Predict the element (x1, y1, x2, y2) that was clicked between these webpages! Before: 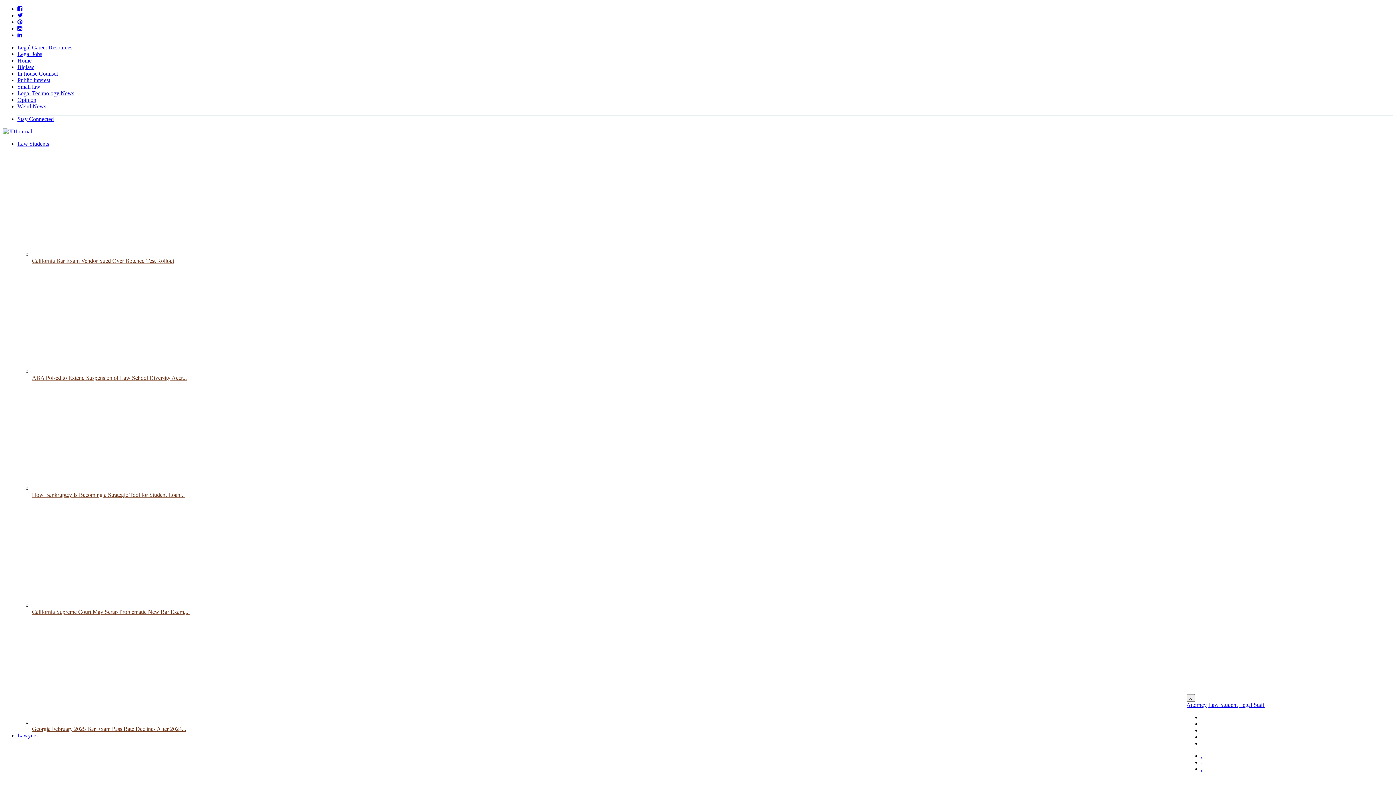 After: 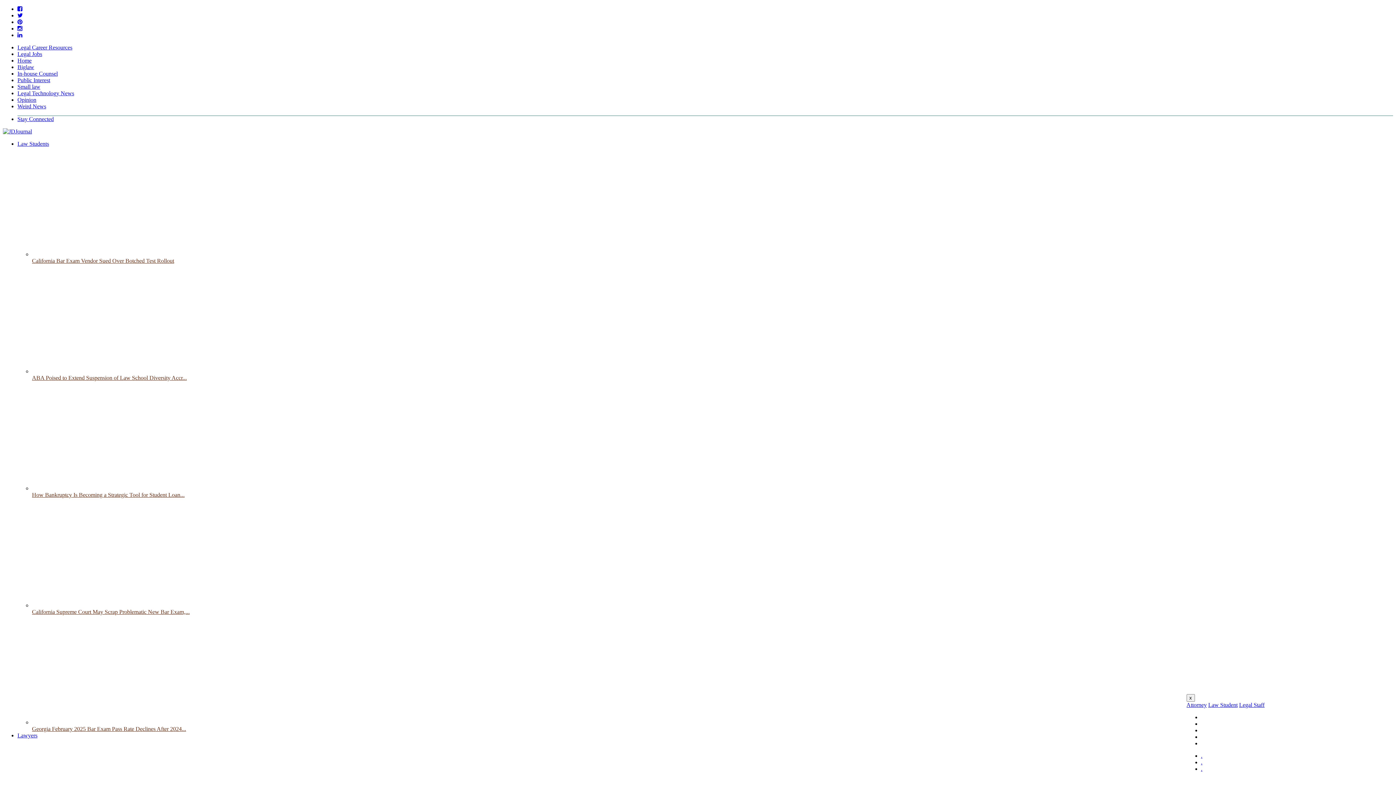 Action: label: Legal Jobs bbox: (17, 50, 42, 57)